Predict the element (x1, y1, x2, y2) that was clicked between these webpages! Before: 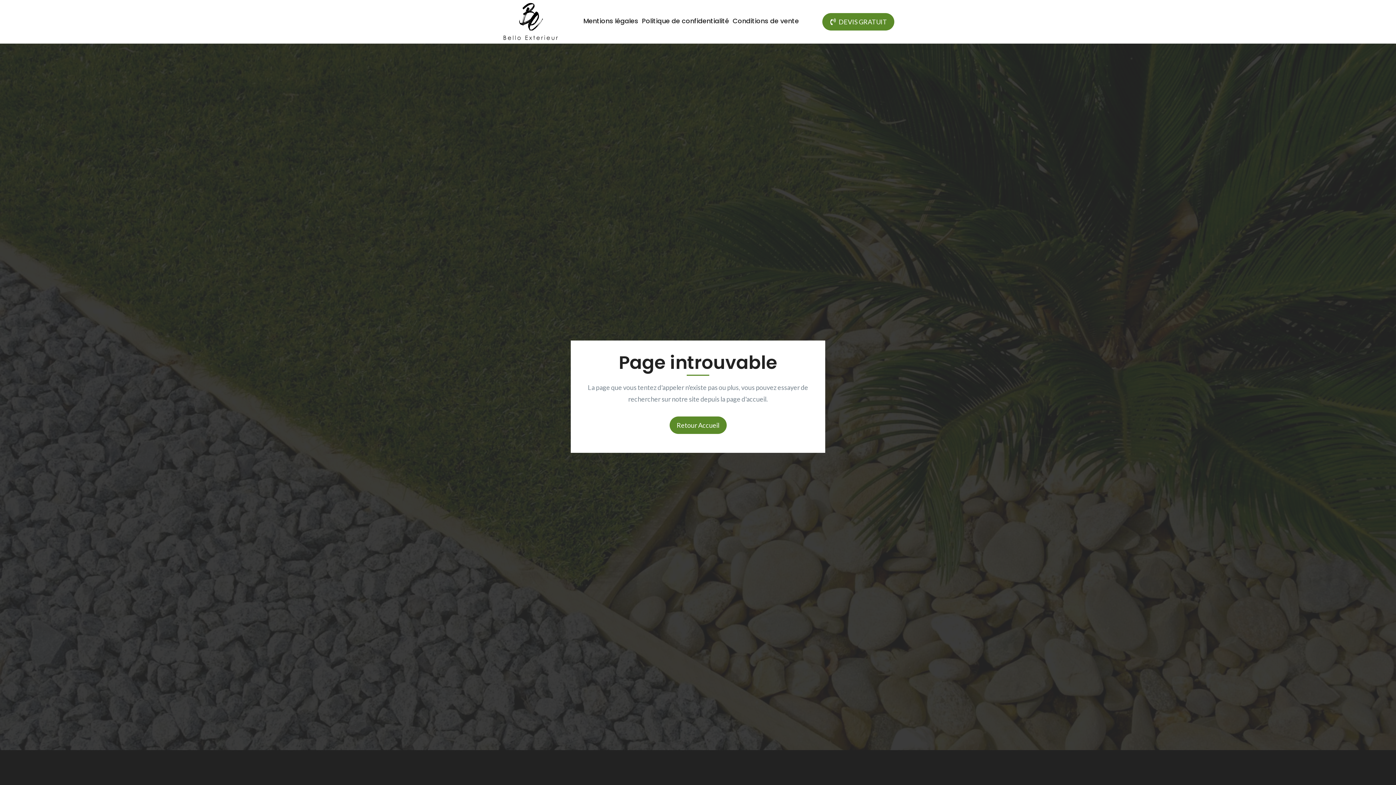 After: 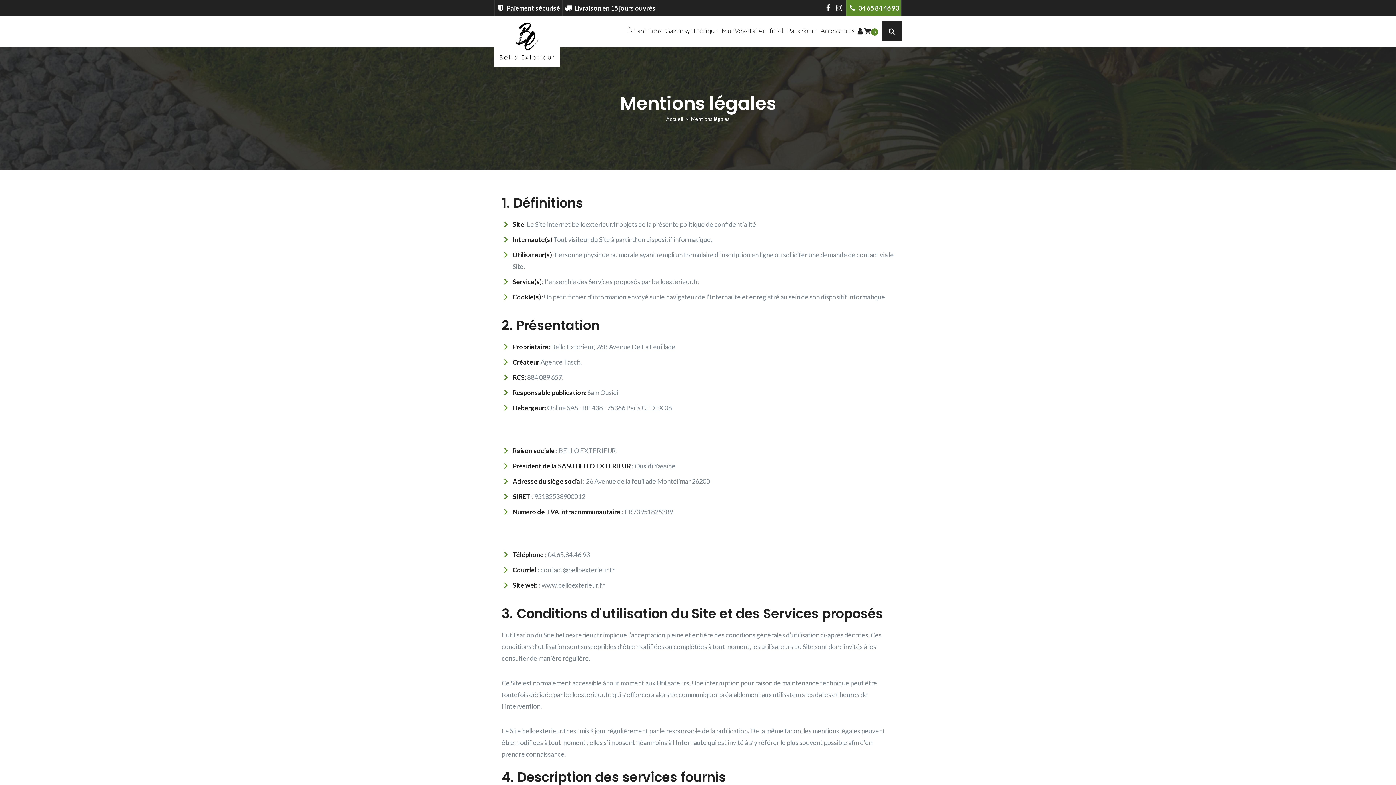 Action: bbox: (581, 8, 640, 35) label: Mentions légales